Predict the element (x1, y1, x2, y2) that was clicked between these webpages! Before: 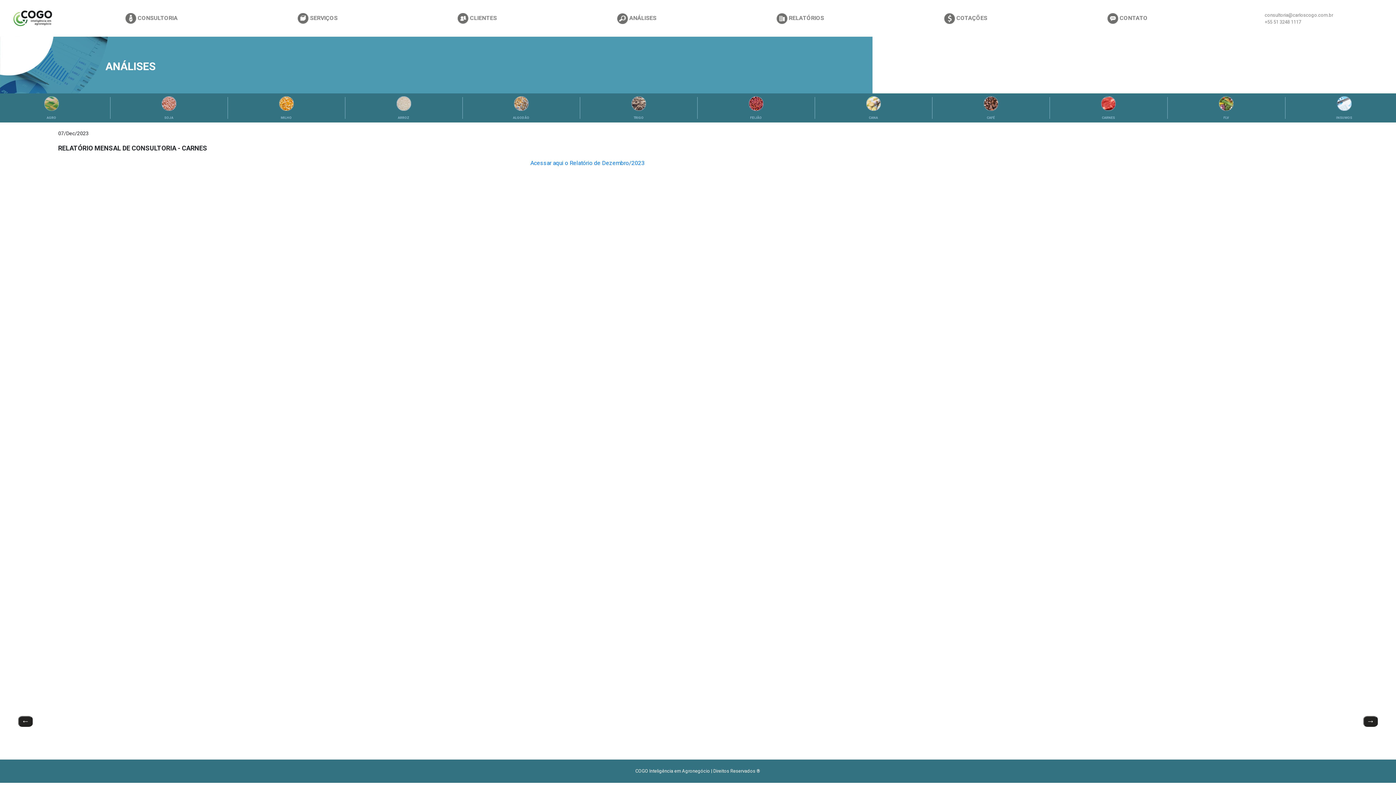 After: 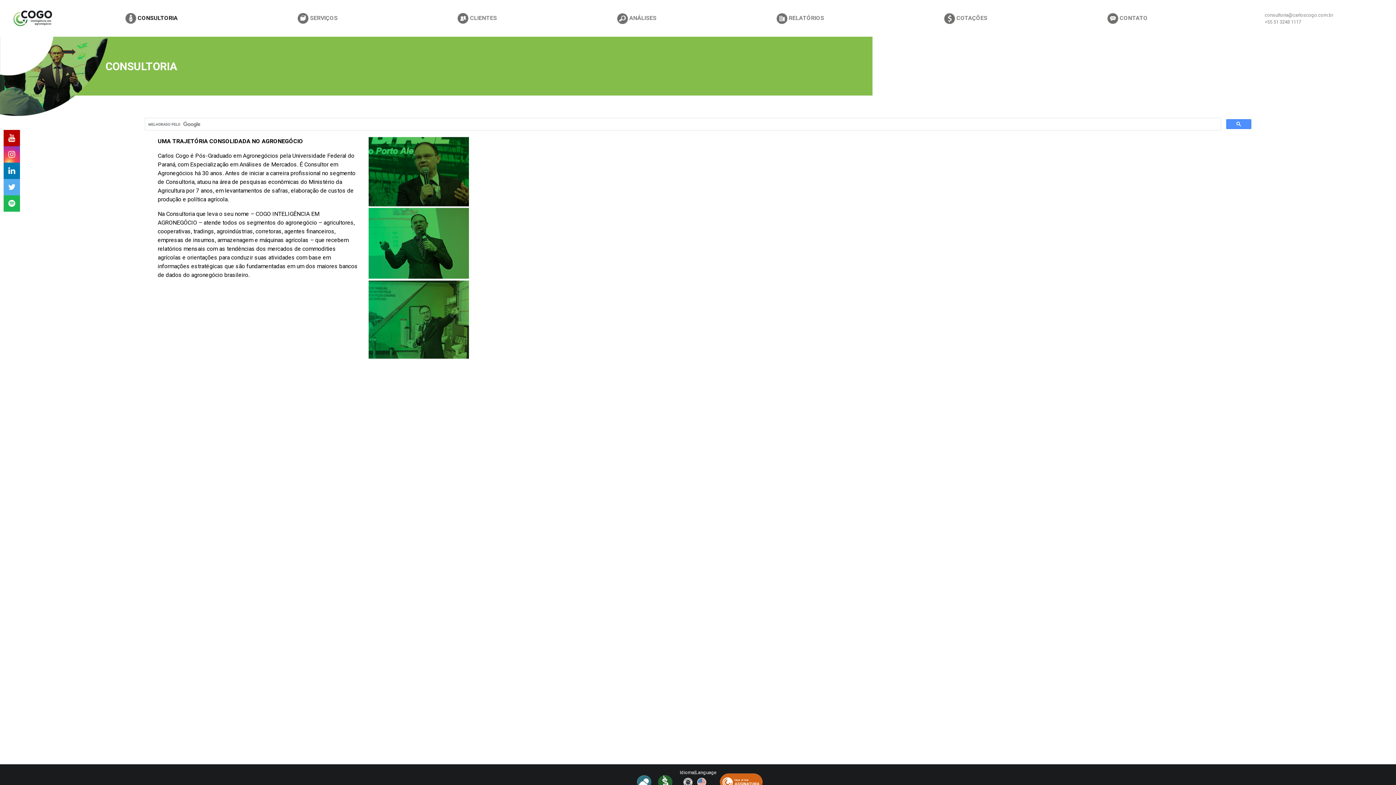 Action: bbox: (5, 2, 59, 33)